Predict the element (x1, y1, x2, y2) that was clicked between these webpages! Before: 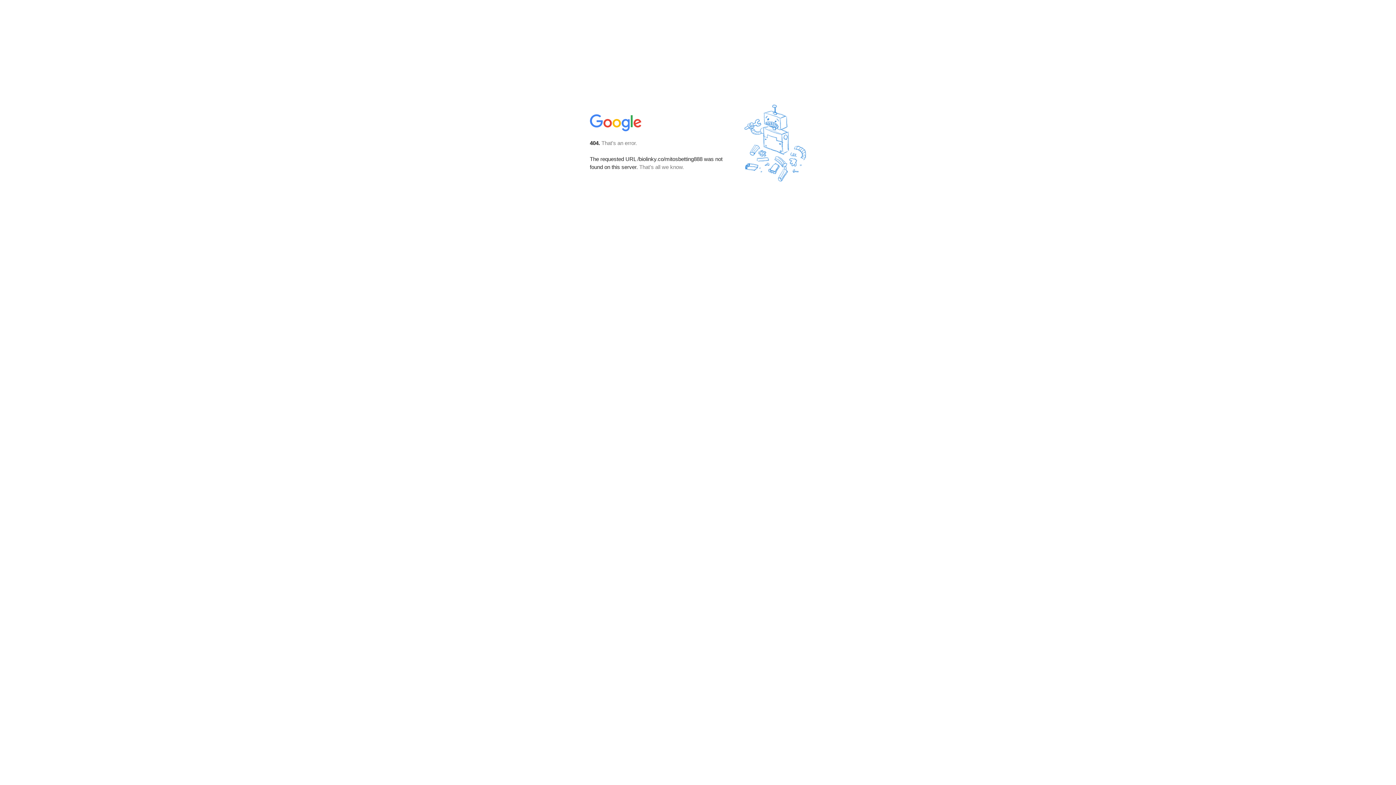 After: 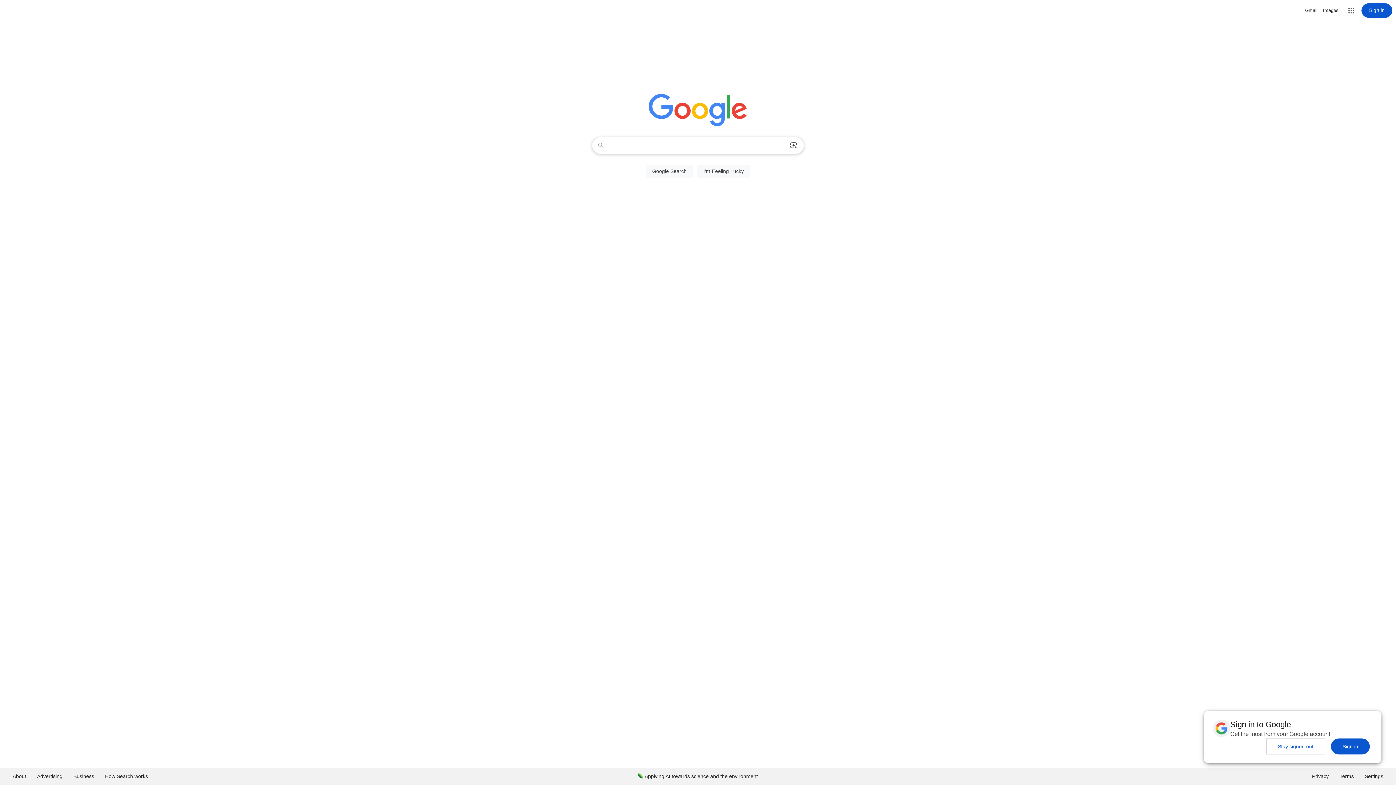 Action: bbox: (590, 127, 642, 134)